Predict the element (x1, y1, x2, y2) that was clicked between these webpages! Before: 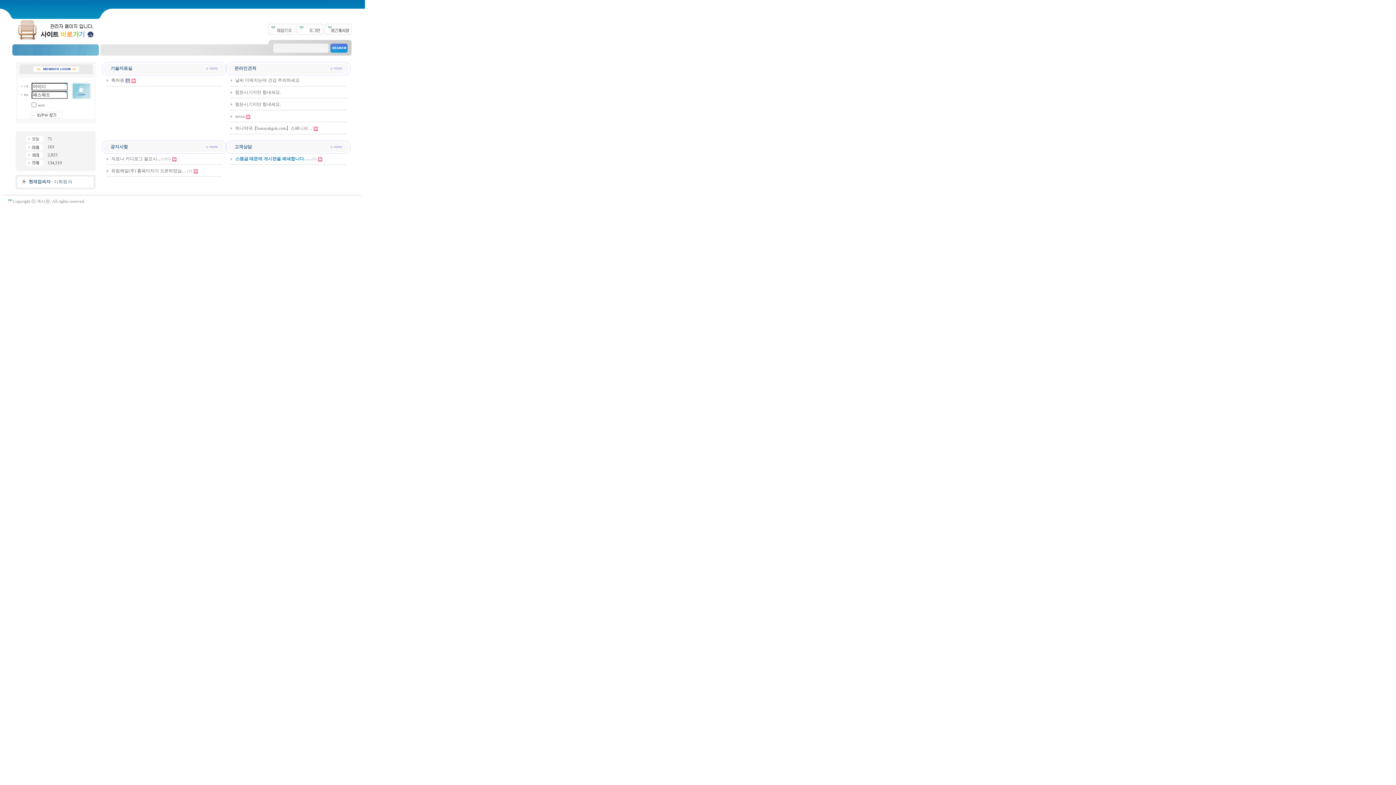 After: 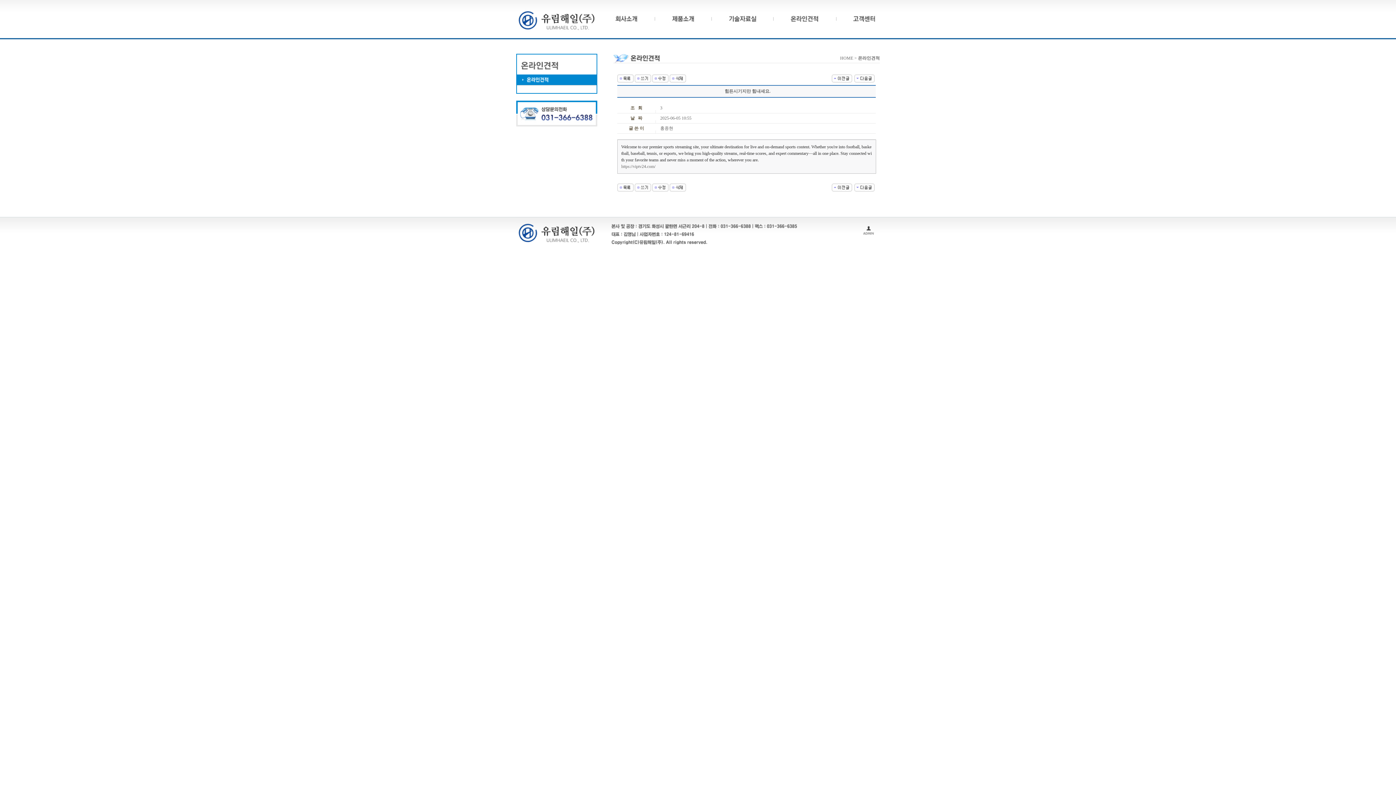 Action: bbox: (235, 101, 281, 106) label: 힘든시기지만 힘내세요.